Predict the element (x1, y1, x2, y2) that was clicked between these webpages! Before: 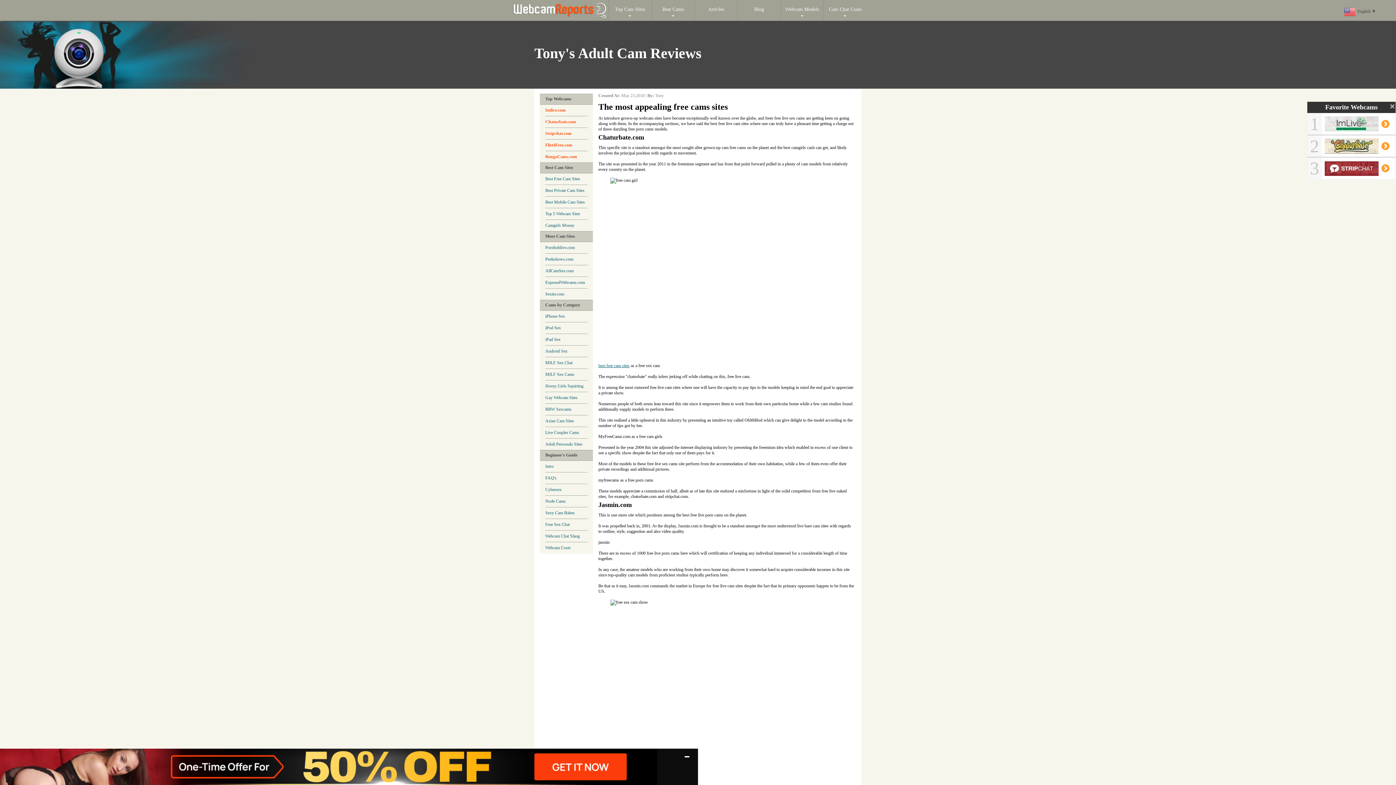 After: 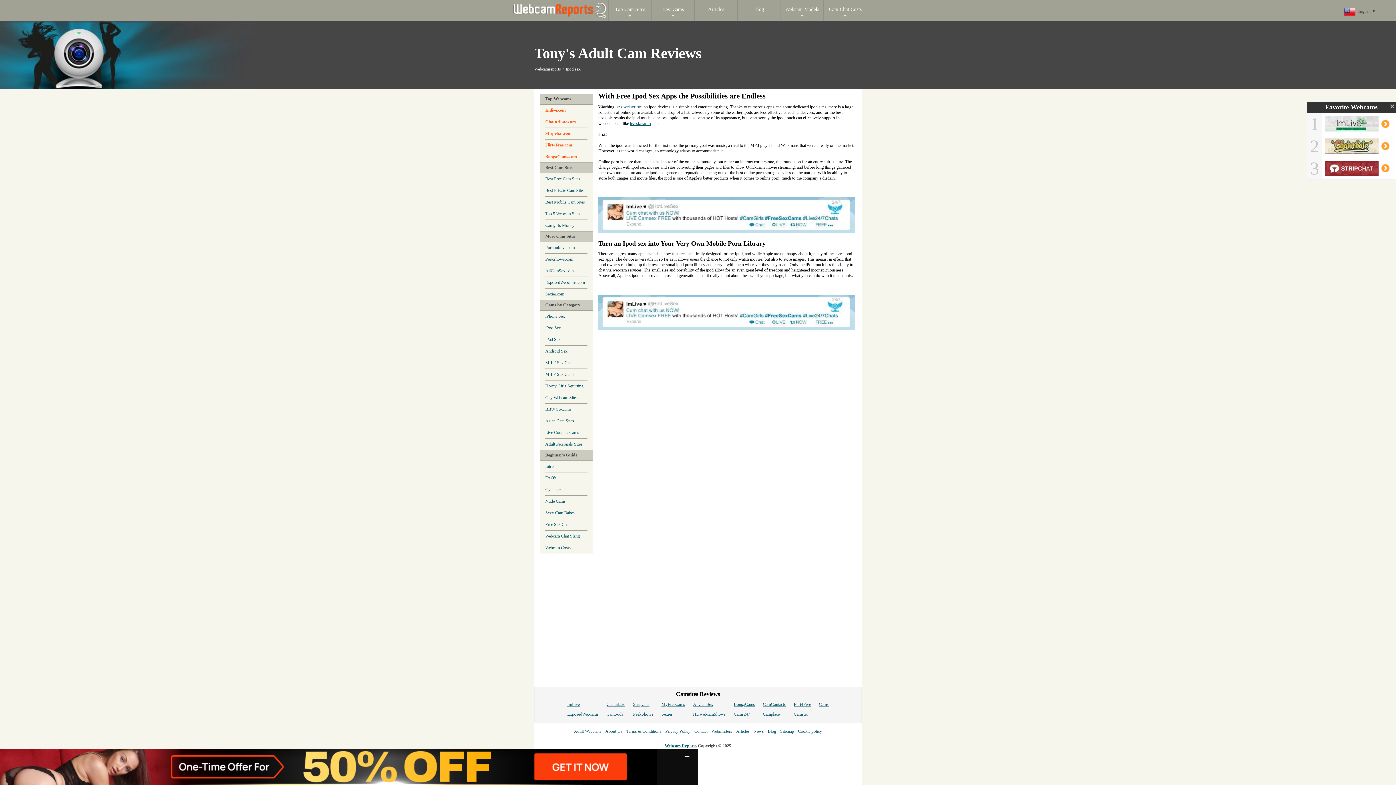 Action: label: iPod Sex bbox: (545, 322, 587, 333)